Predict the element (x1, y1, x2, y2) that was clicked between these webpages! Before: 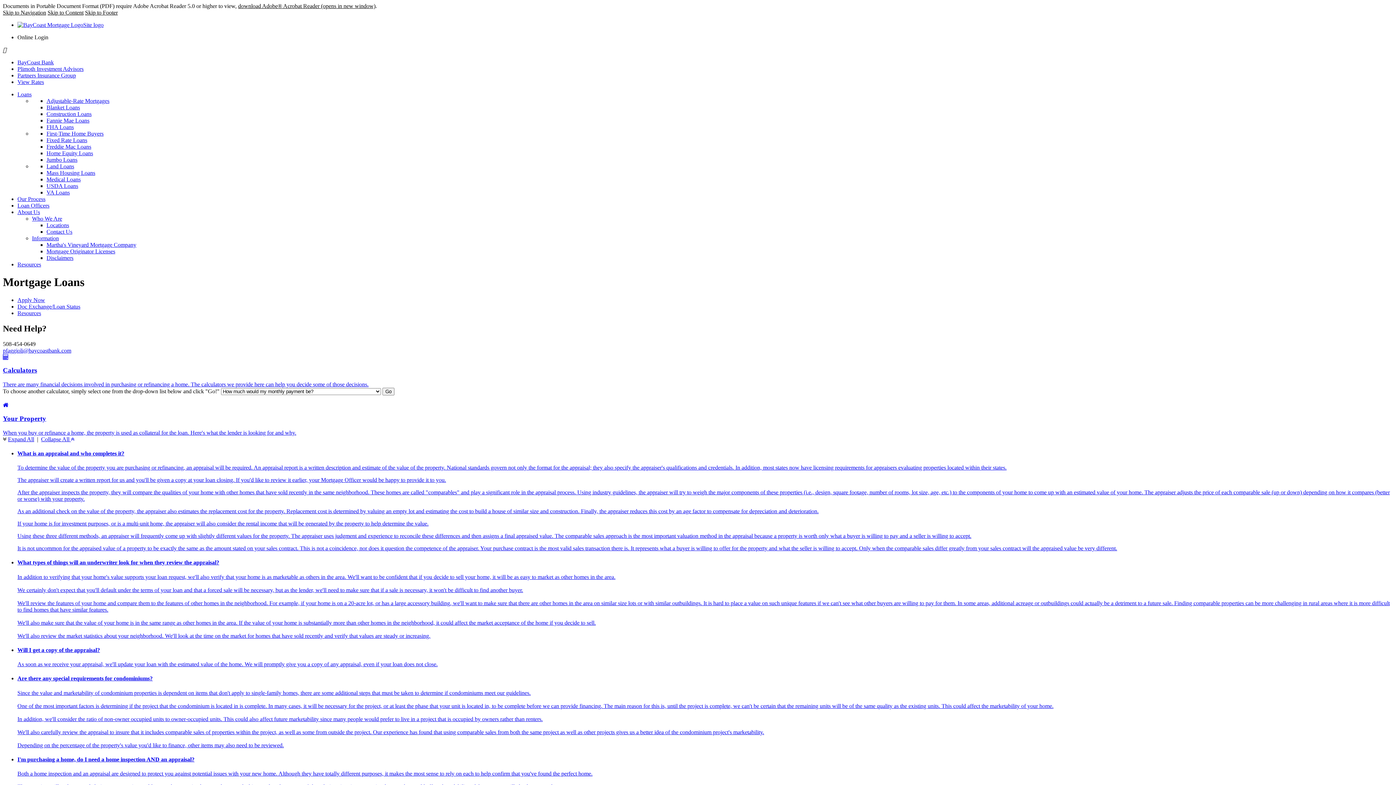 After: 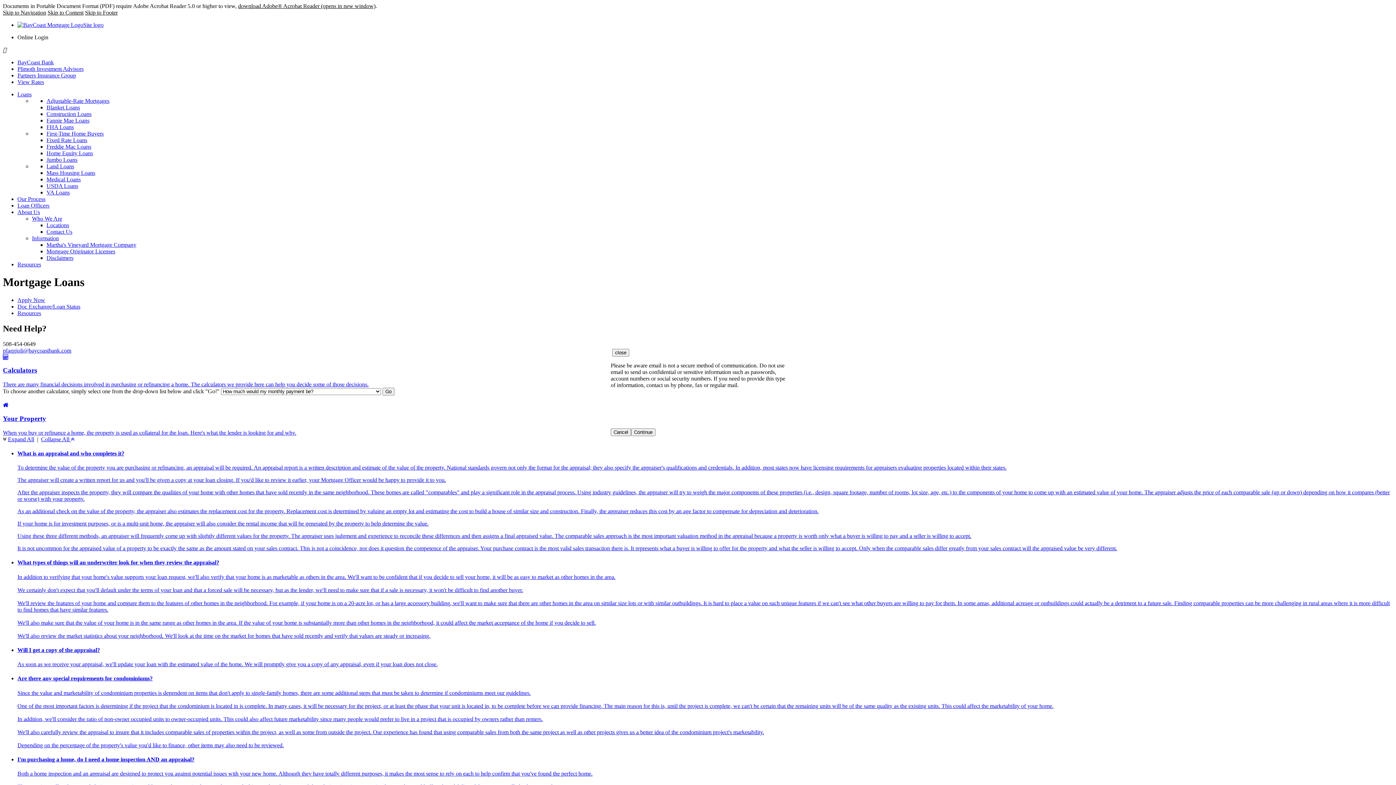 Action: bbox: (2, 347, 71, 353) label: pfaggioli@baycoastbank.com